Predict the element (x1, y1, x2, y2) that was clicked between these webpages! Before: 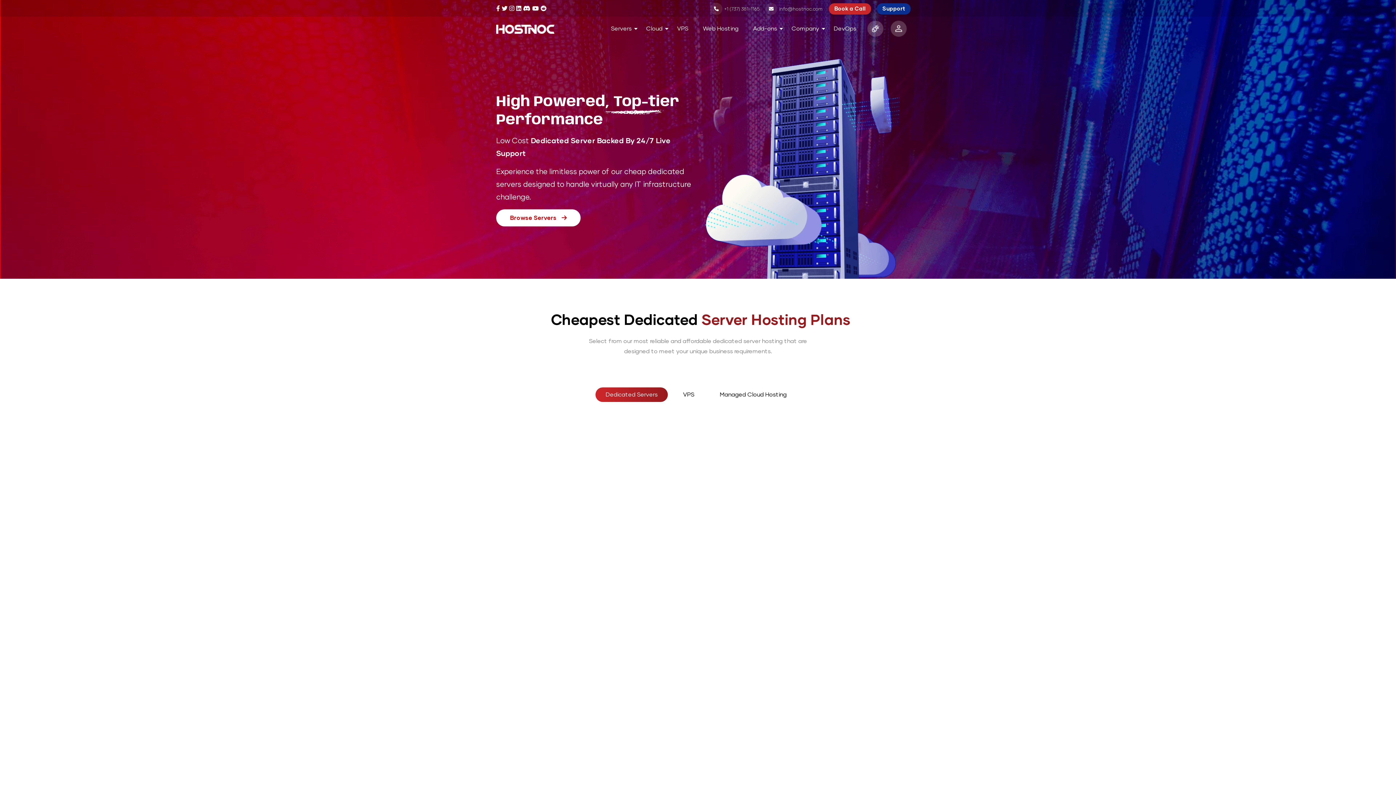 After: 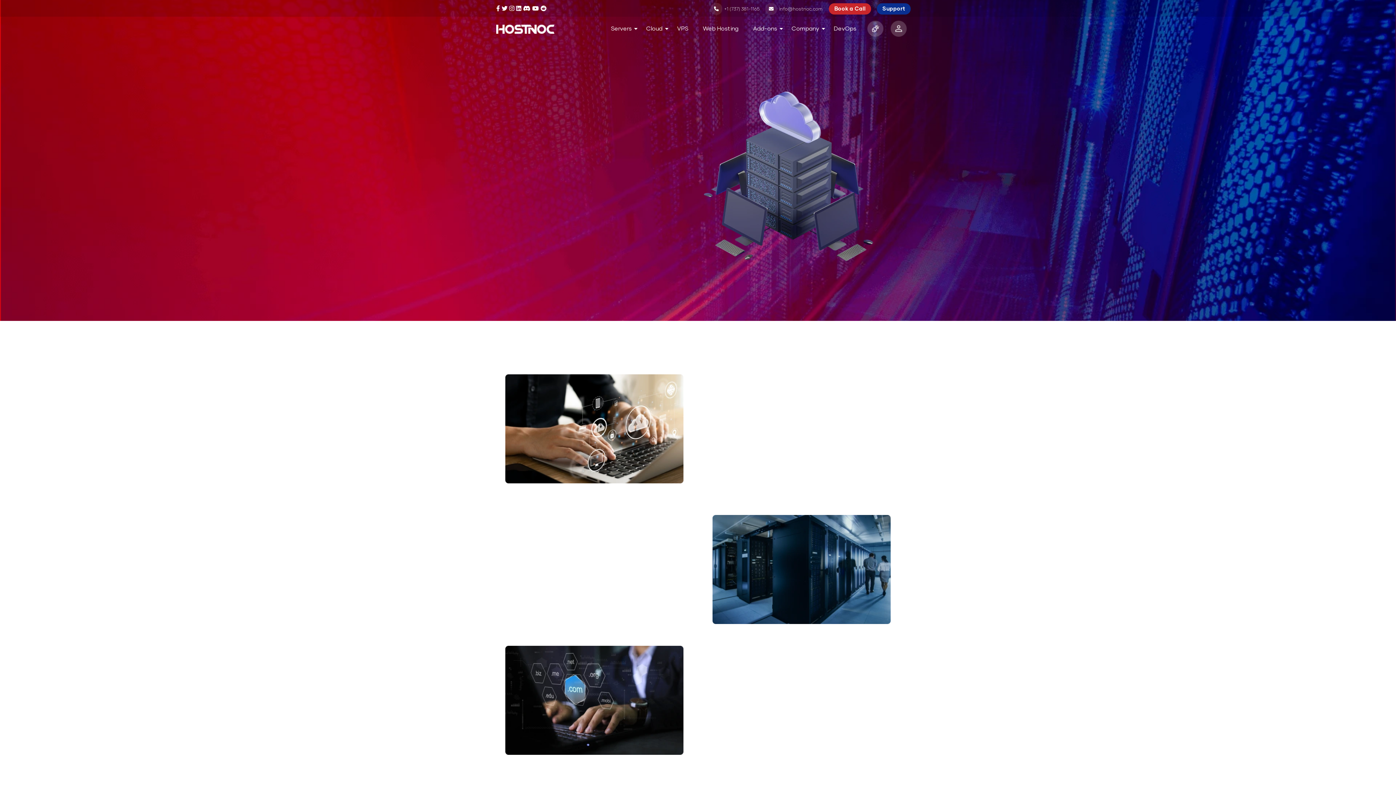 Action: label: Web Hosting bbox: (695, 22, 746, 35)